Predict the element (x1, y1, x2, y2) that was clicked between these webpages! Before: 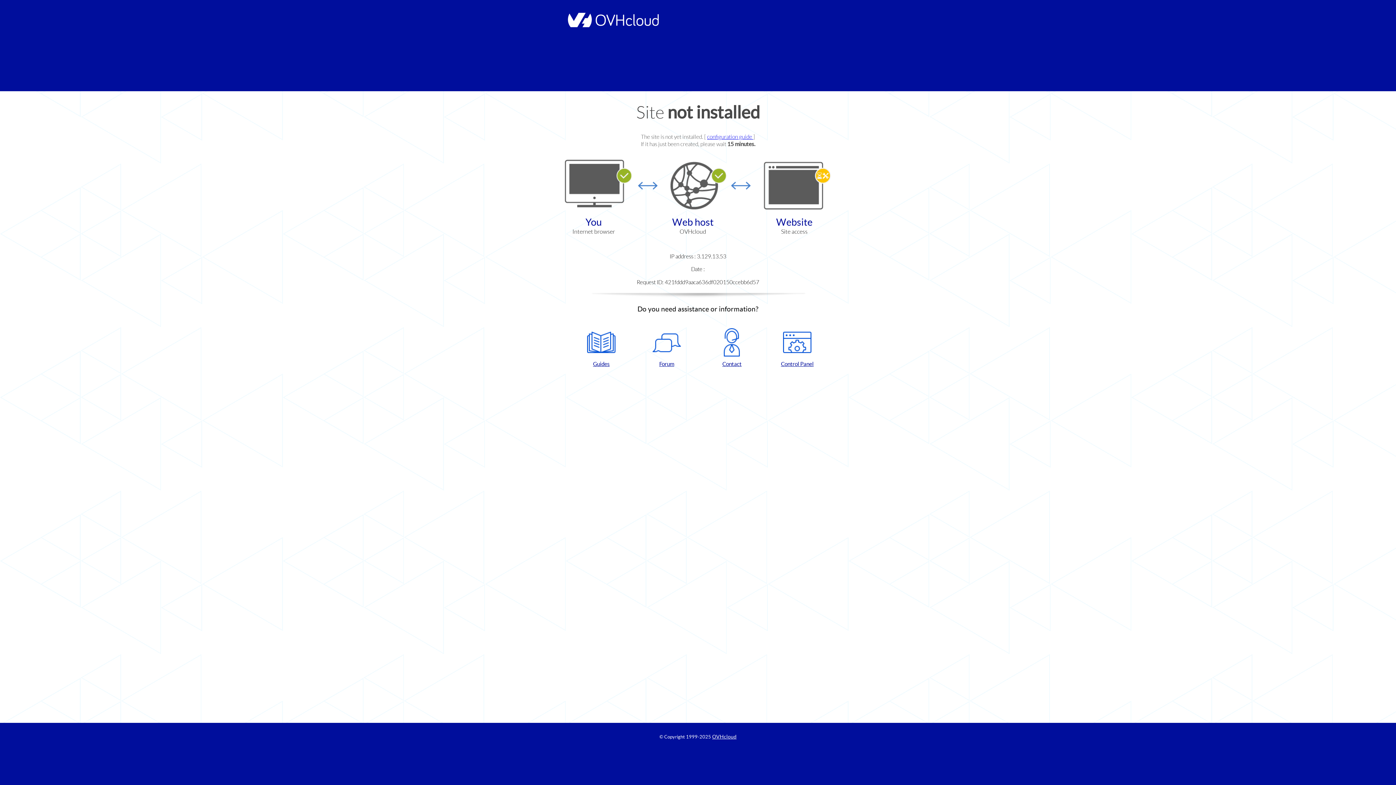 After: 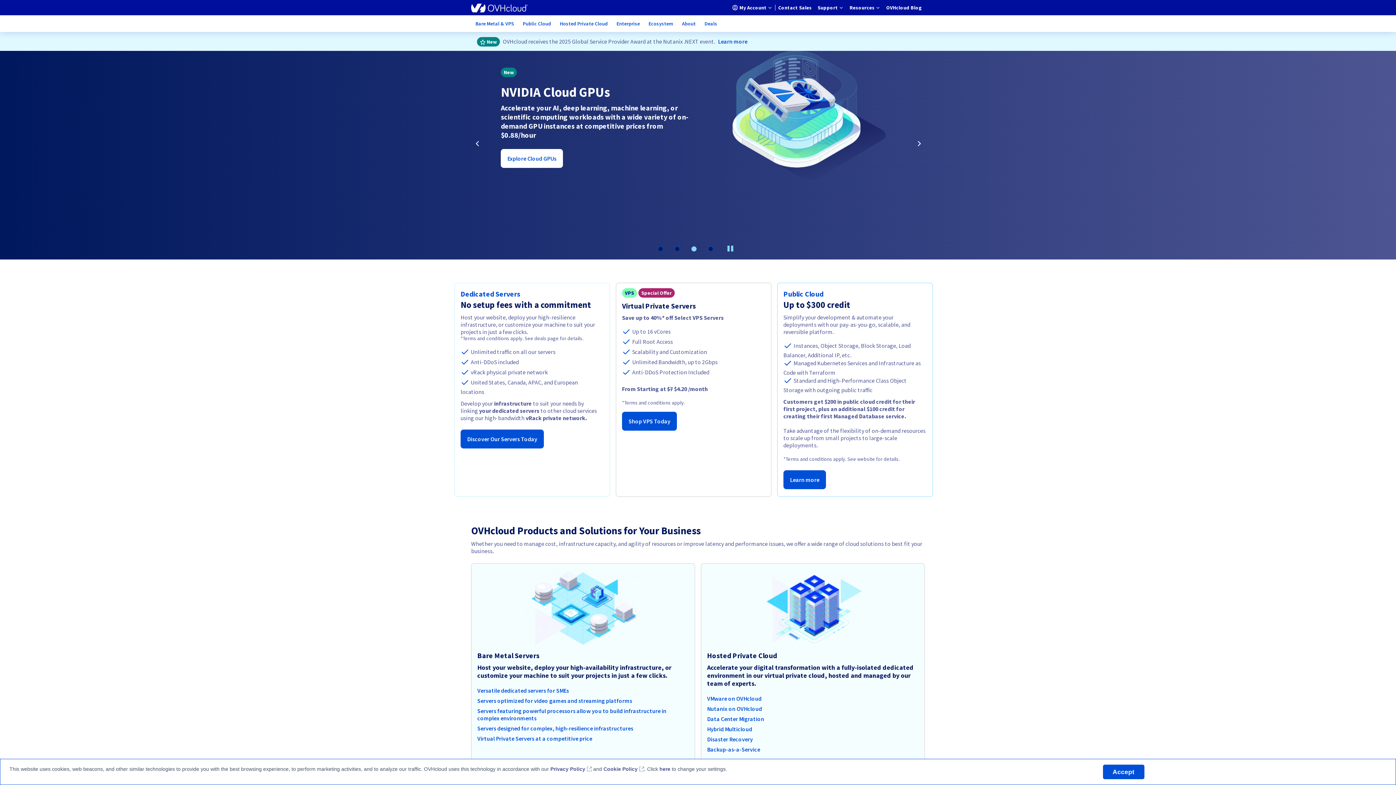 Action: bbox: (712, 734, 736, 740) label: OVHcloud